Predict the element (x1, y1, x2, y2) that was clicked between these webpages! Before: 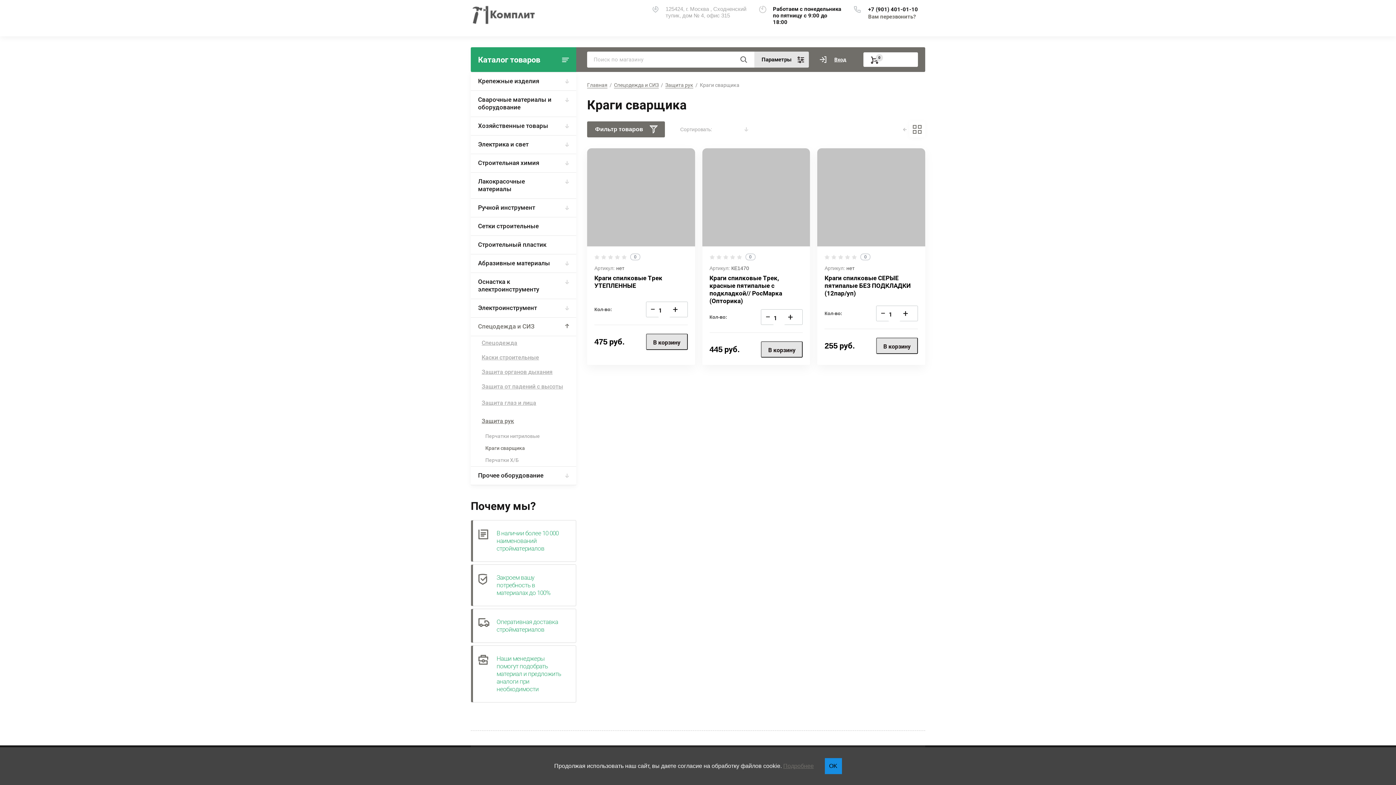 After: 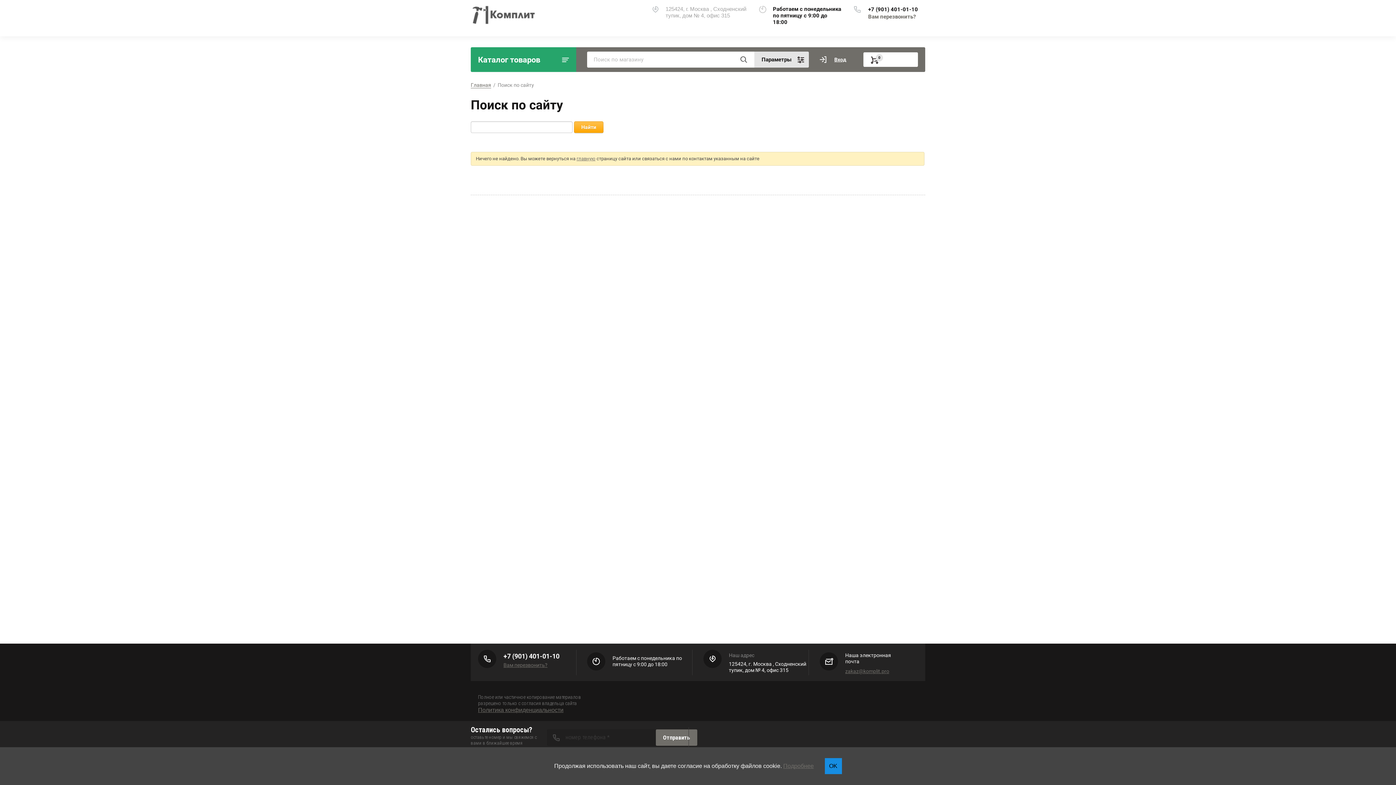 Action: label:   bbox: (732, 51, 754, 67)